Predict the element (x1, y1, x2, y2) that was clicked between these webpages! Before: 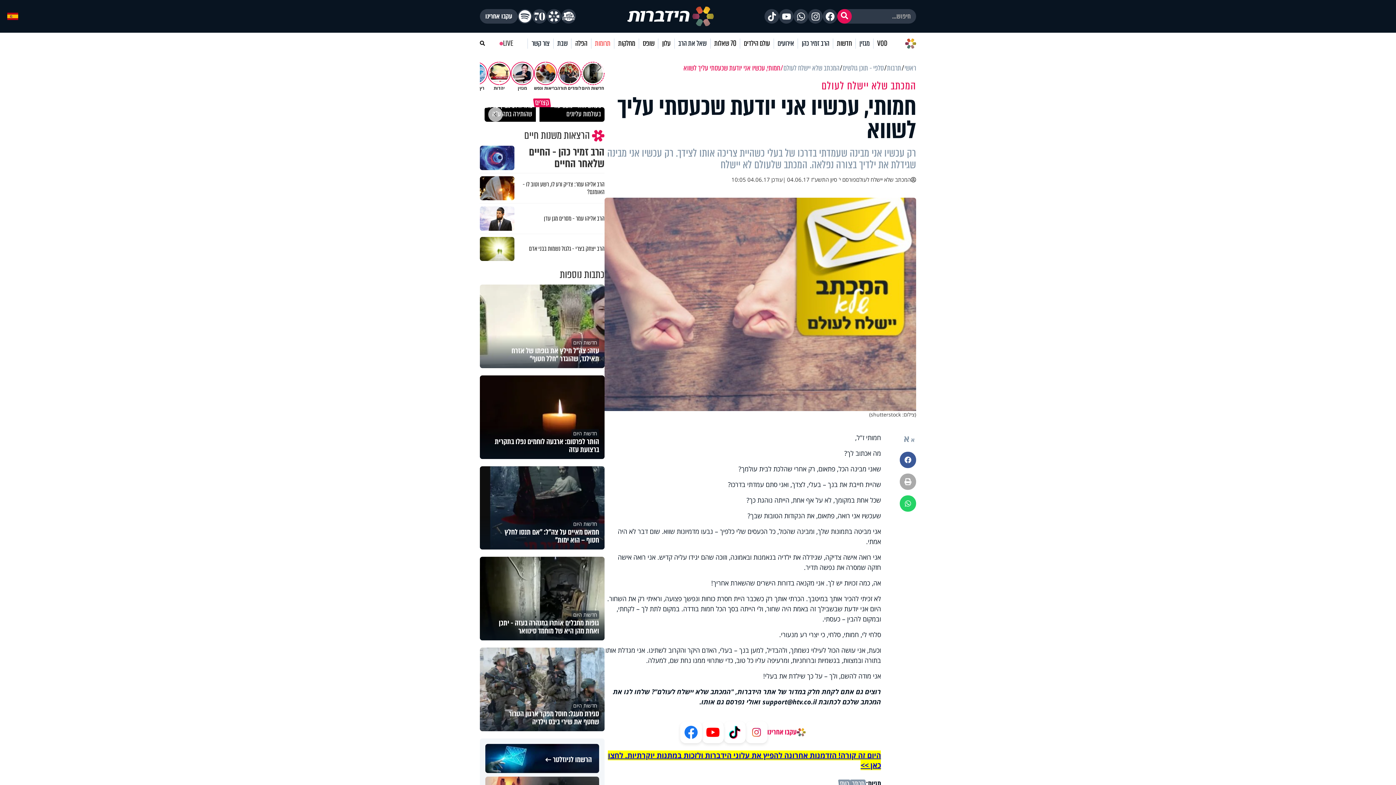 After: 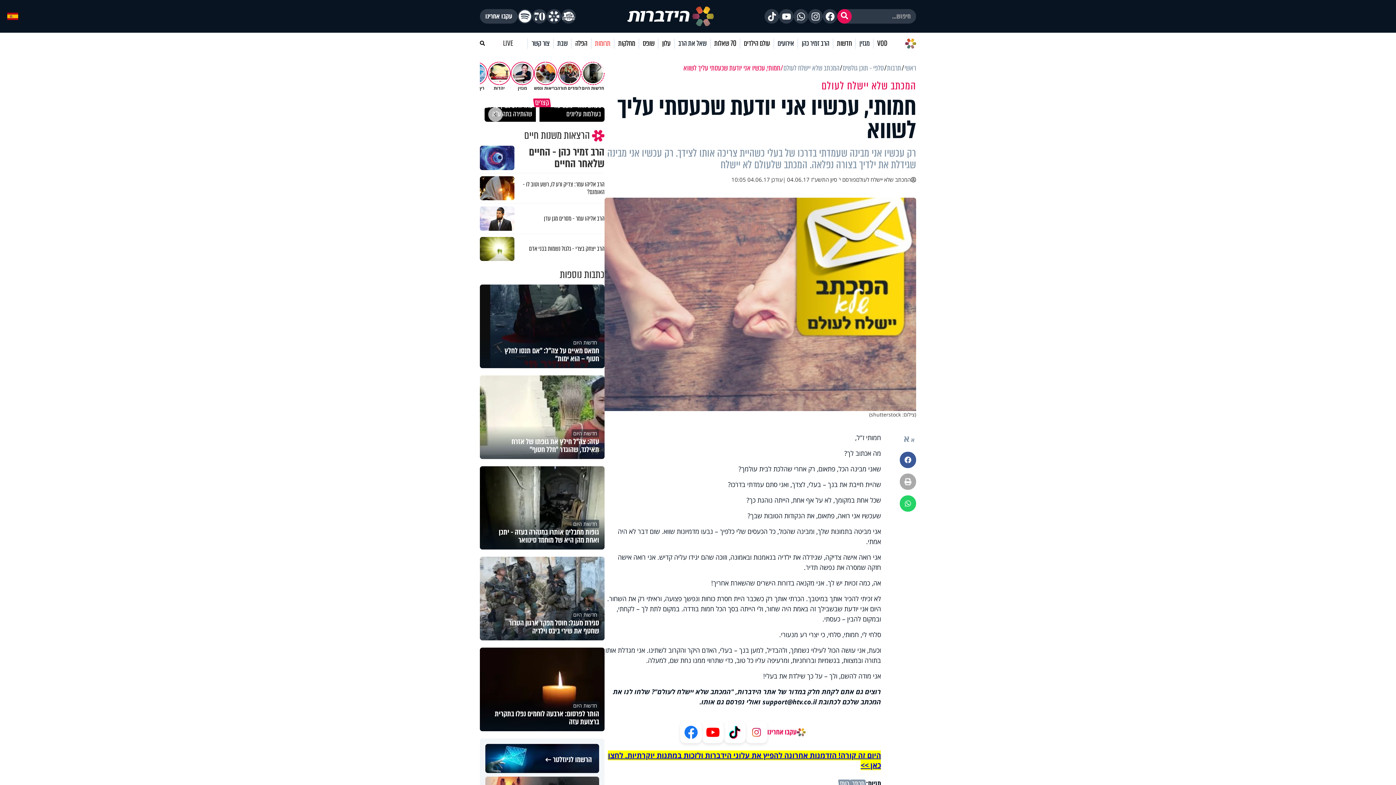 Action: label: חיפוש bbox: (837, 9, 852, 23)